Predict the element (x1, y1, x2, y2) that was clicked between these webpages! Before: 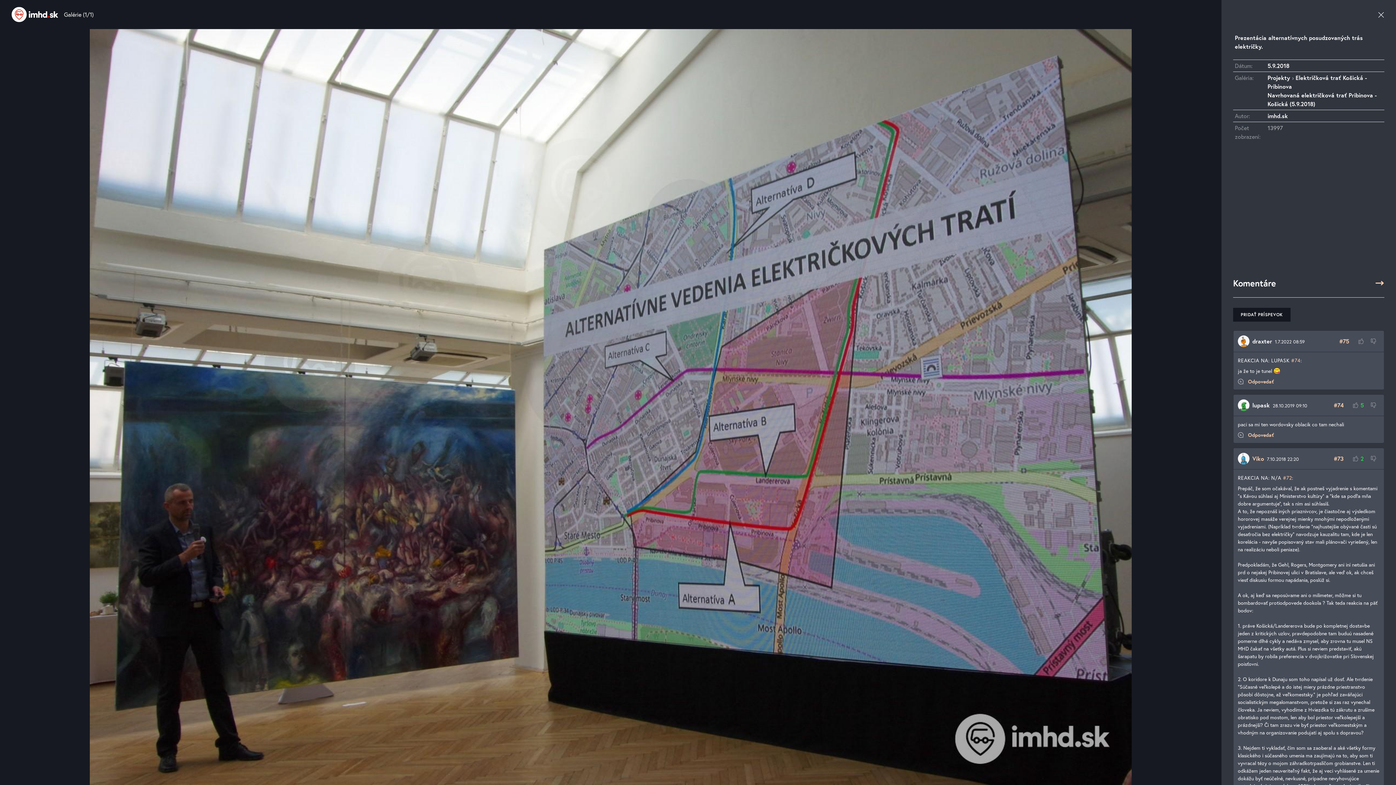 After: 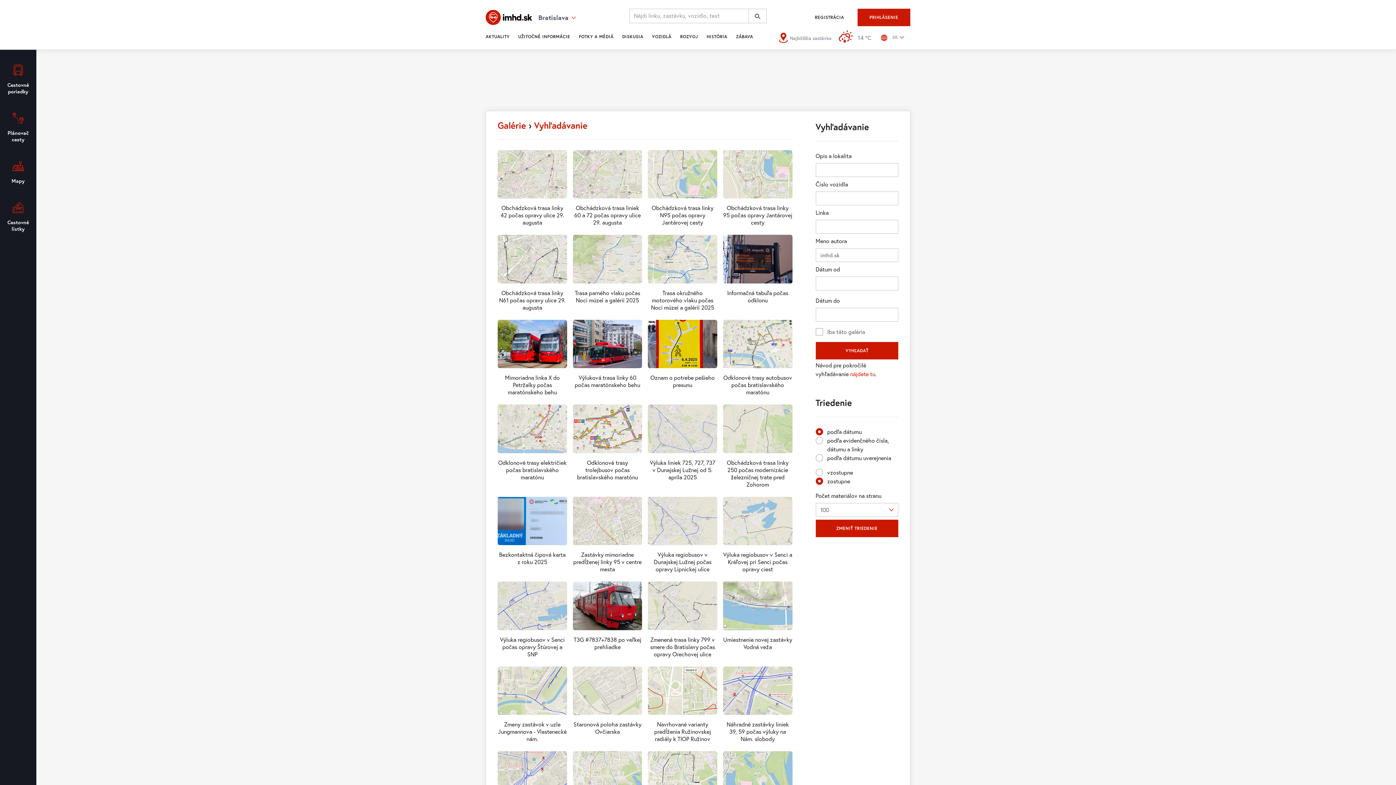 Action: bbox: (1267, 112, 1288, 119) label: imhd.sk